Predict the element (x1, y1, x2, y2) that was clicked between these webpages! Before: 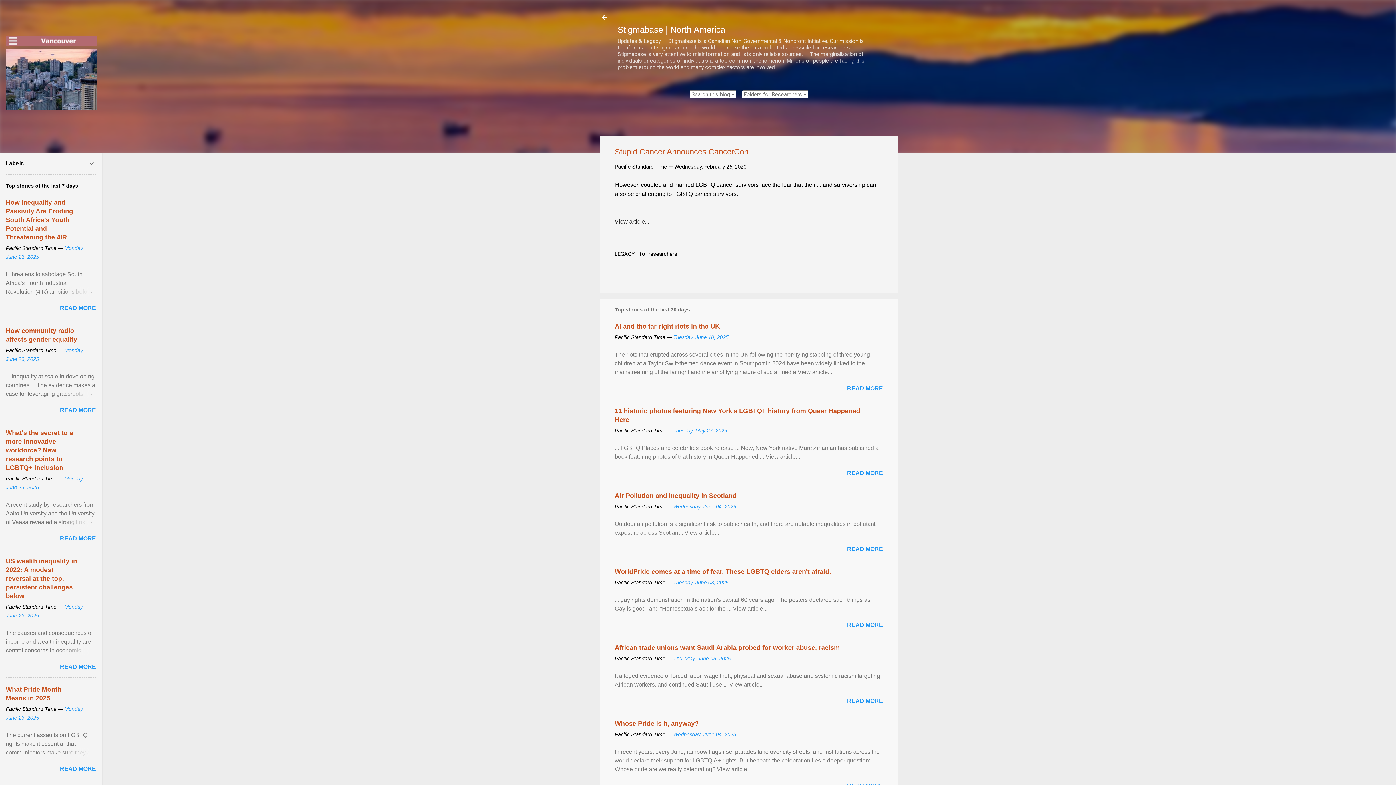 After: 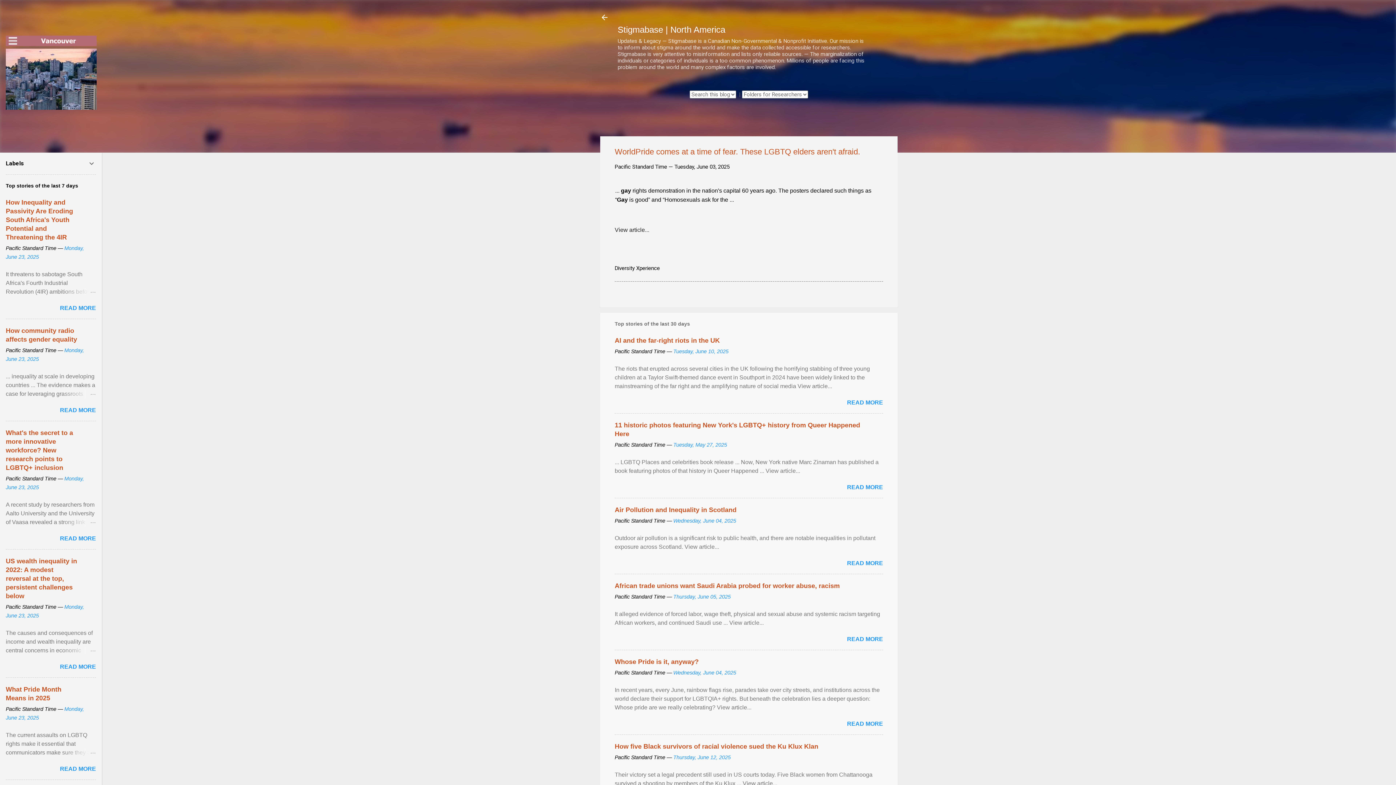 Action: bbox: (614, 568, 831, 575) label: WorldPride comes at a time of fear. These LGBTQ elders aren't afraid.